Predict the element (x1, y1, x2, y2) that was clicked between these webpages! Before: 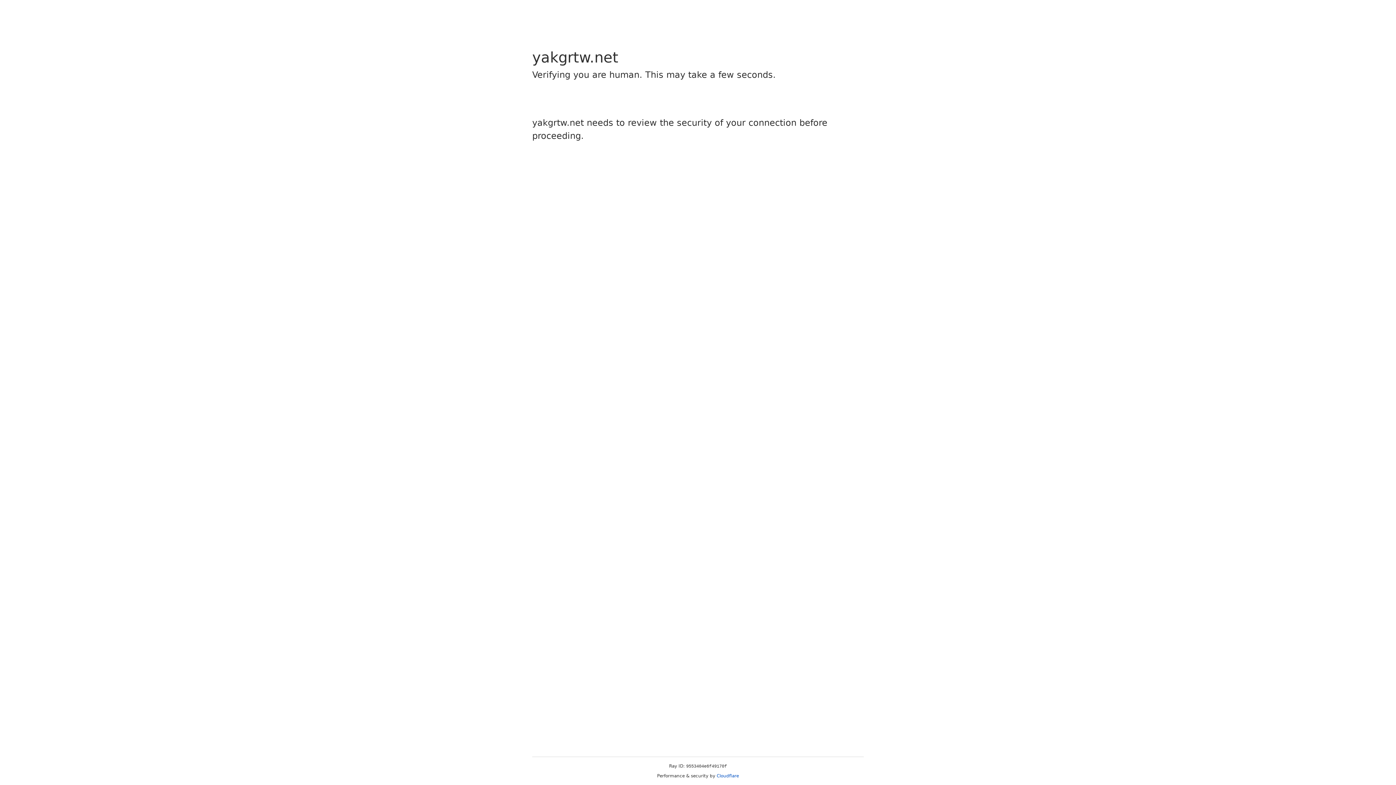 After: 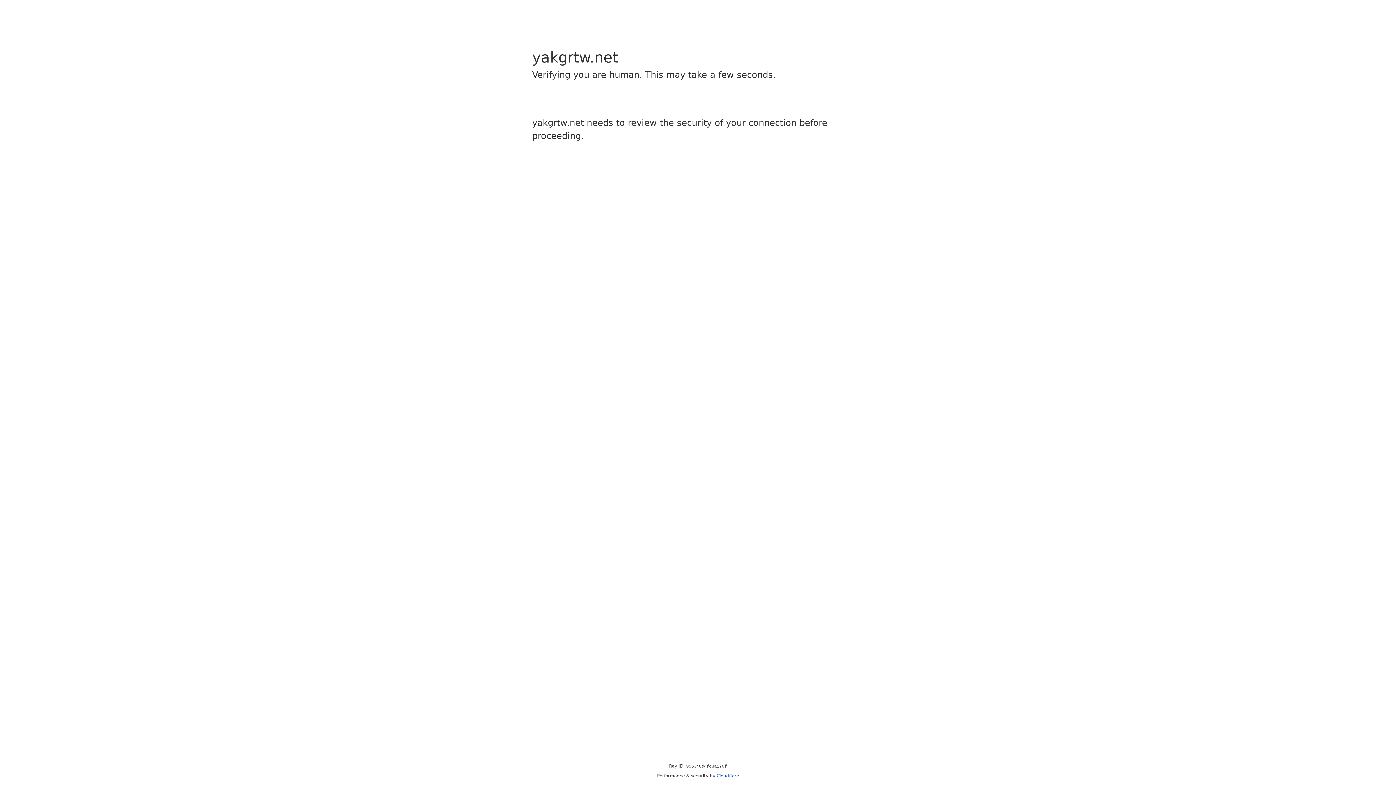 Action: bbox: (716, 773, 739, 778) label: Cloudflare